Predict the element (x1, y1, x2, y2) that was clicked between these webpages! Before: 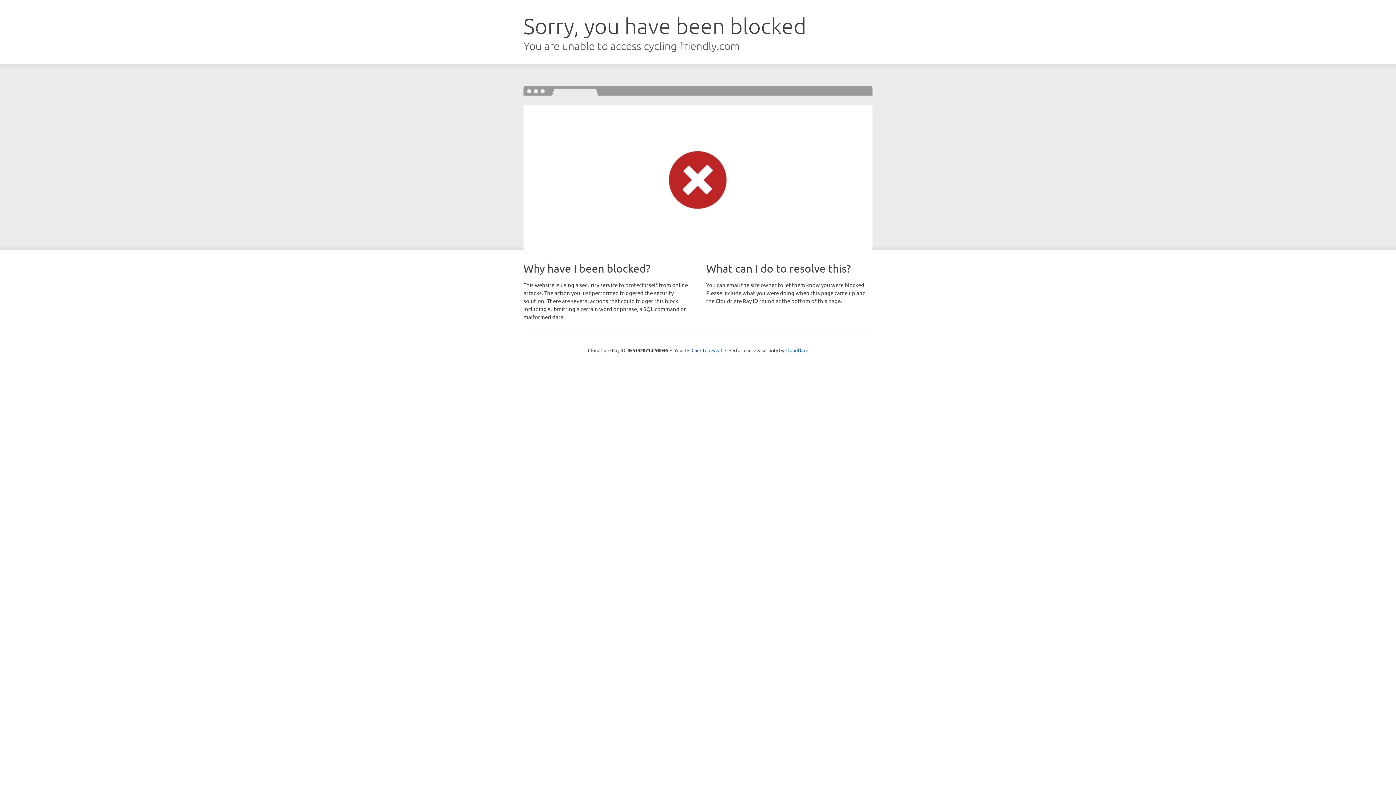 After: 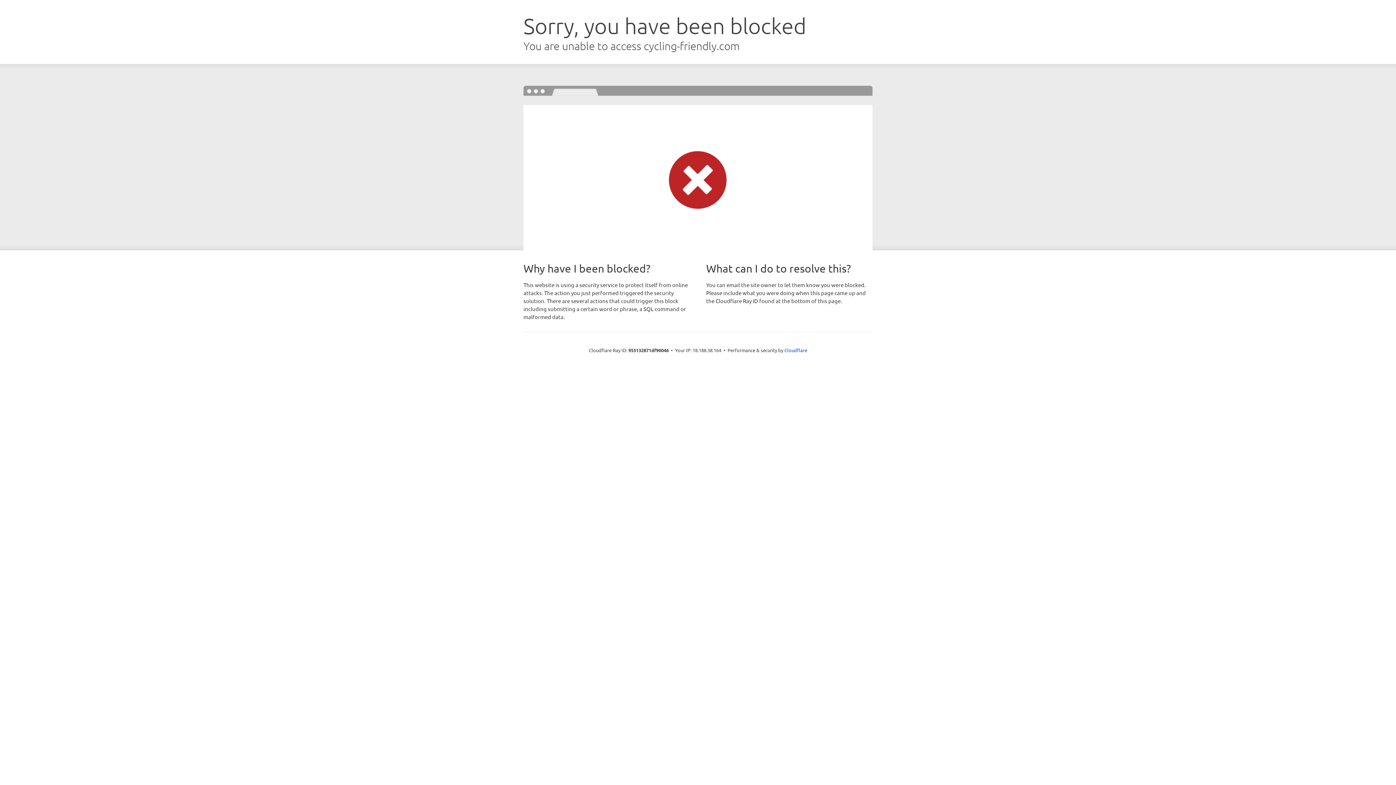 Action: label: Click to reveal bbox: (691, 346, 722, 353)